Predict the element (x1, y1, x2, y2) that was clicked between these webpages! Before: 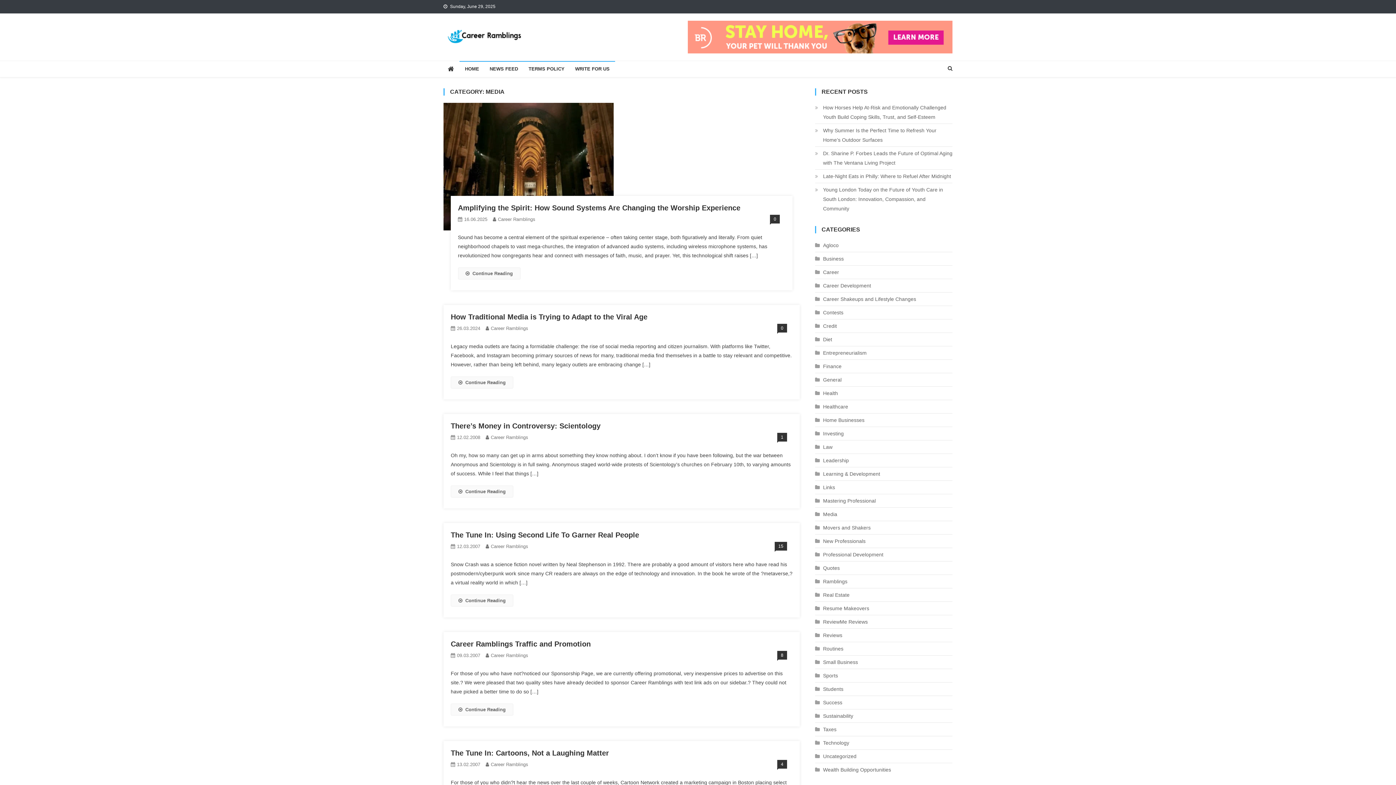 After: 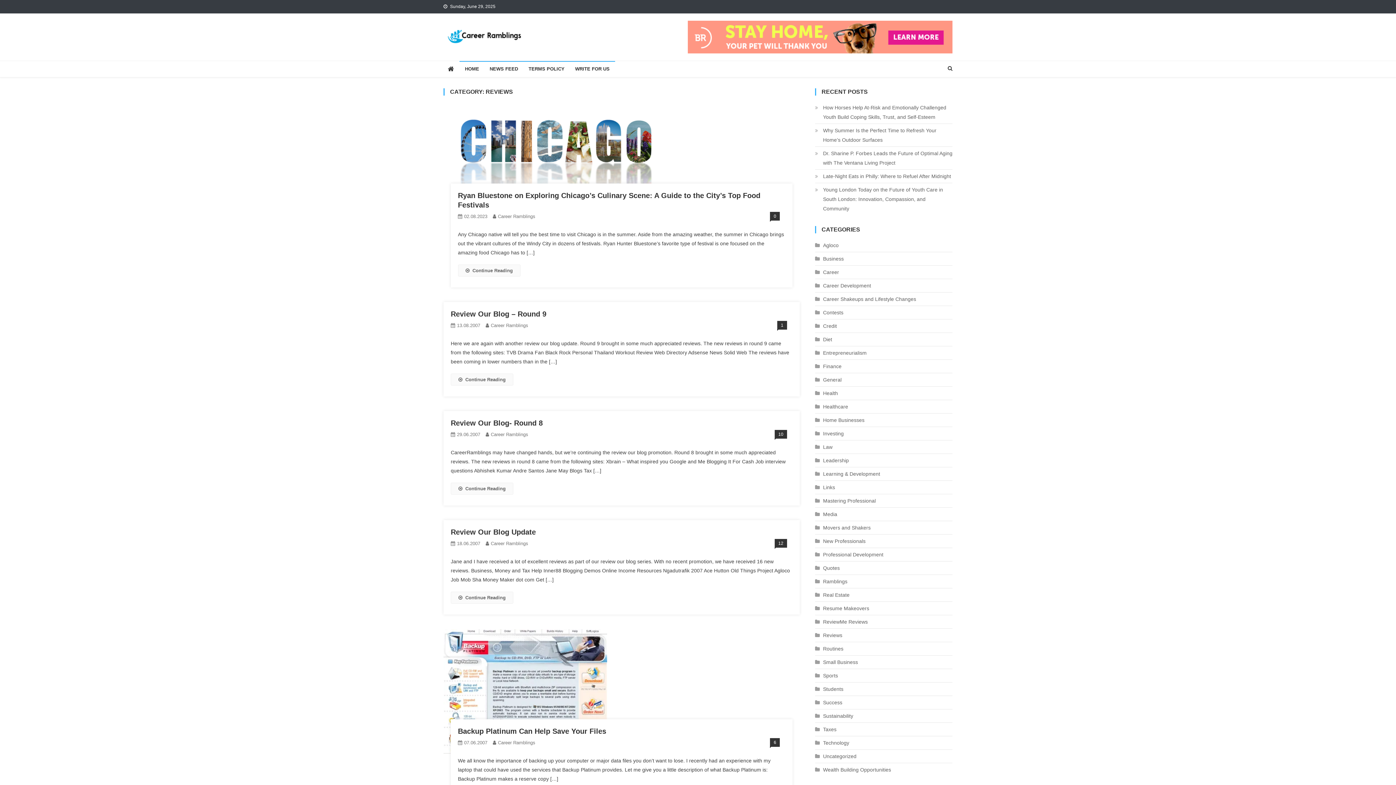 Action: bbox: (815, 630, 842, 640) label: Reviews